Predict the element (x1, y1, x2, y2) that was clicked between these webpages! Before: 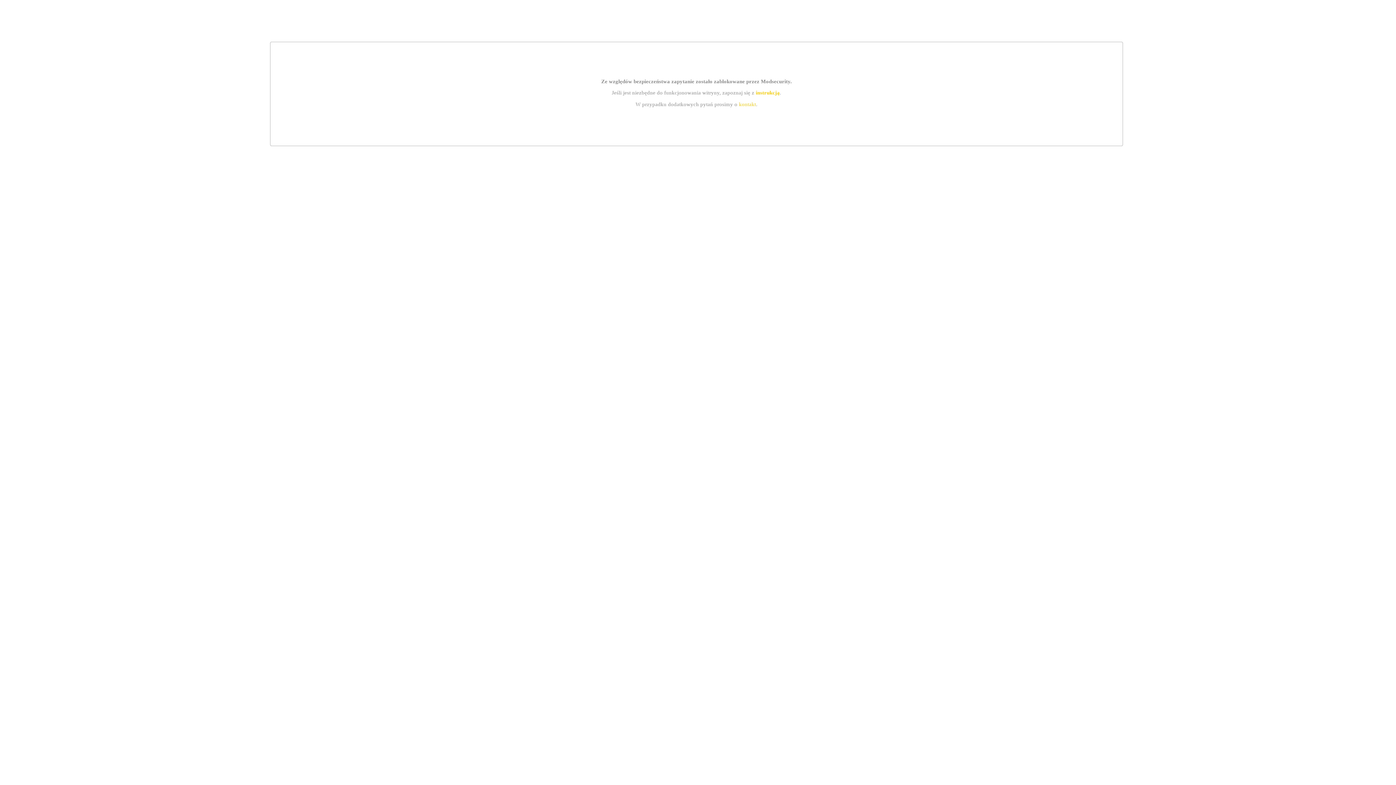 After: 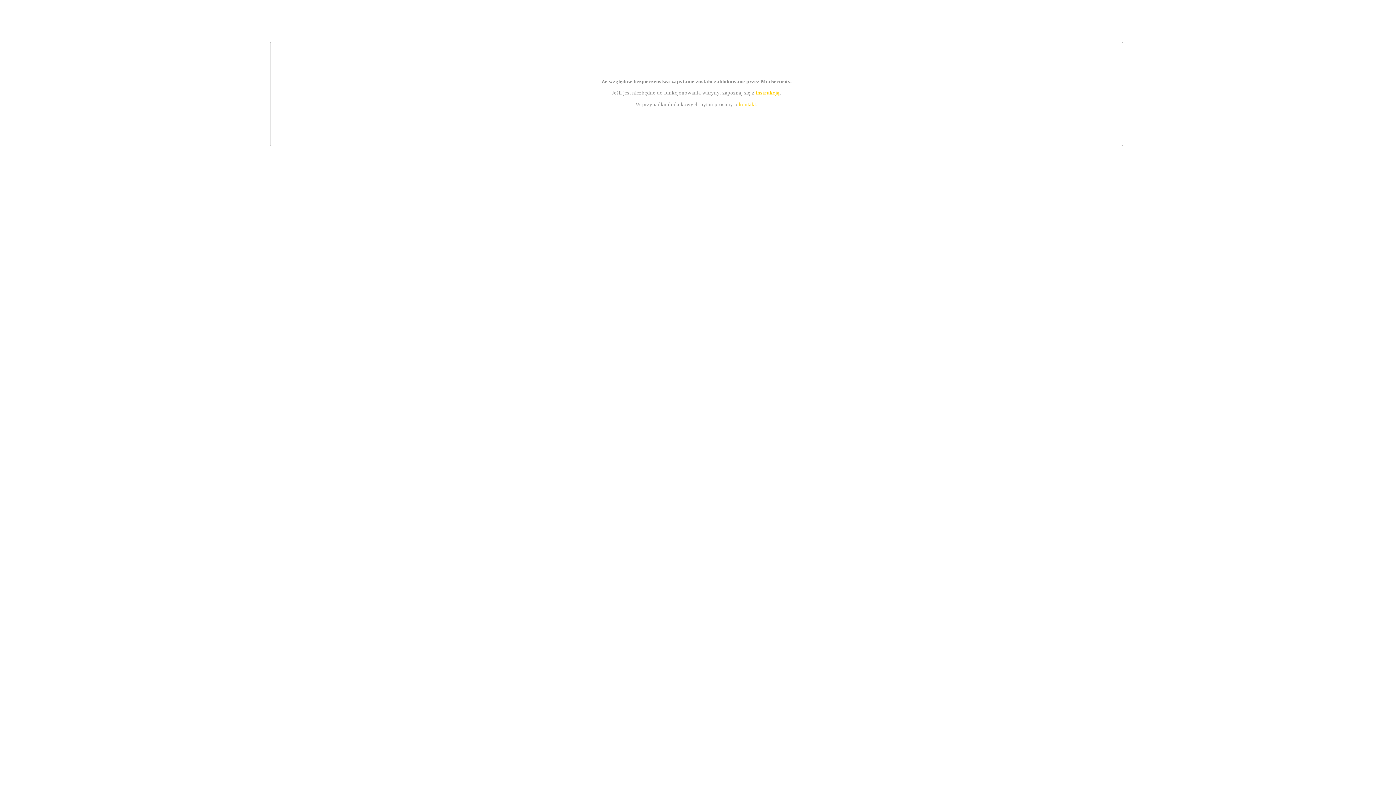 Action: label: kontakt bbox: (739, 101, 756, 107)